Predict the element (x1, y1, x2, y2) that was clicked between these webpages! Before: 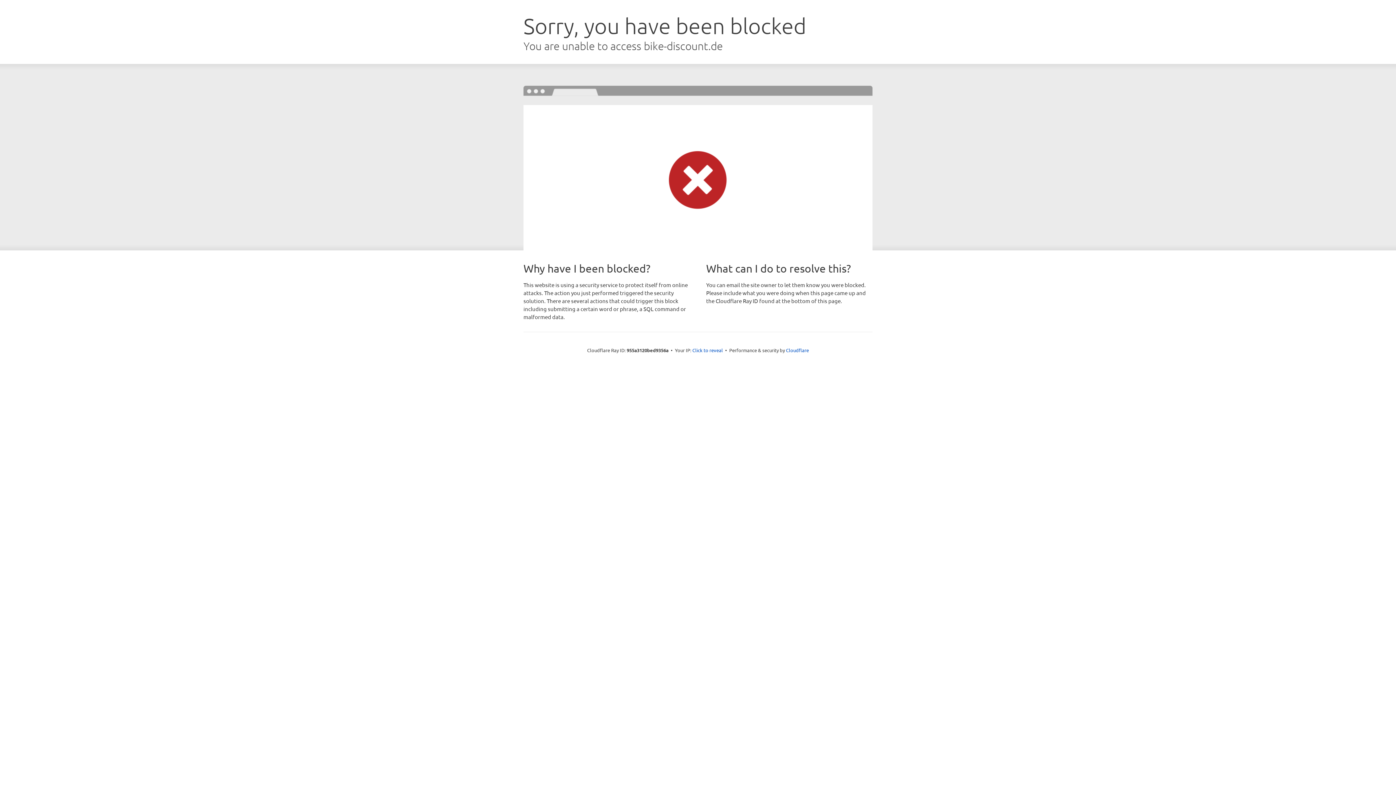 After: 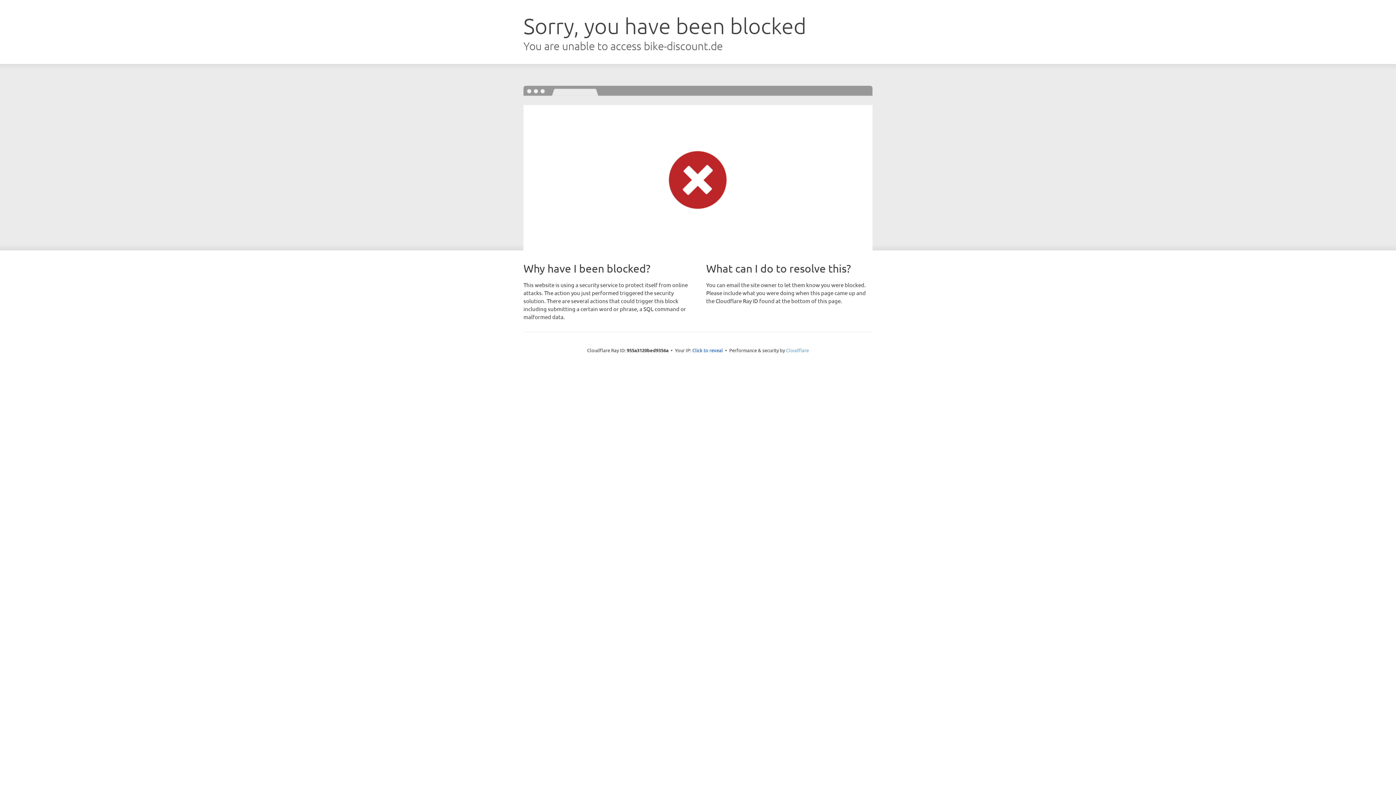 Action: bbox: (786, 347, 809, 353) label: Cloudflare